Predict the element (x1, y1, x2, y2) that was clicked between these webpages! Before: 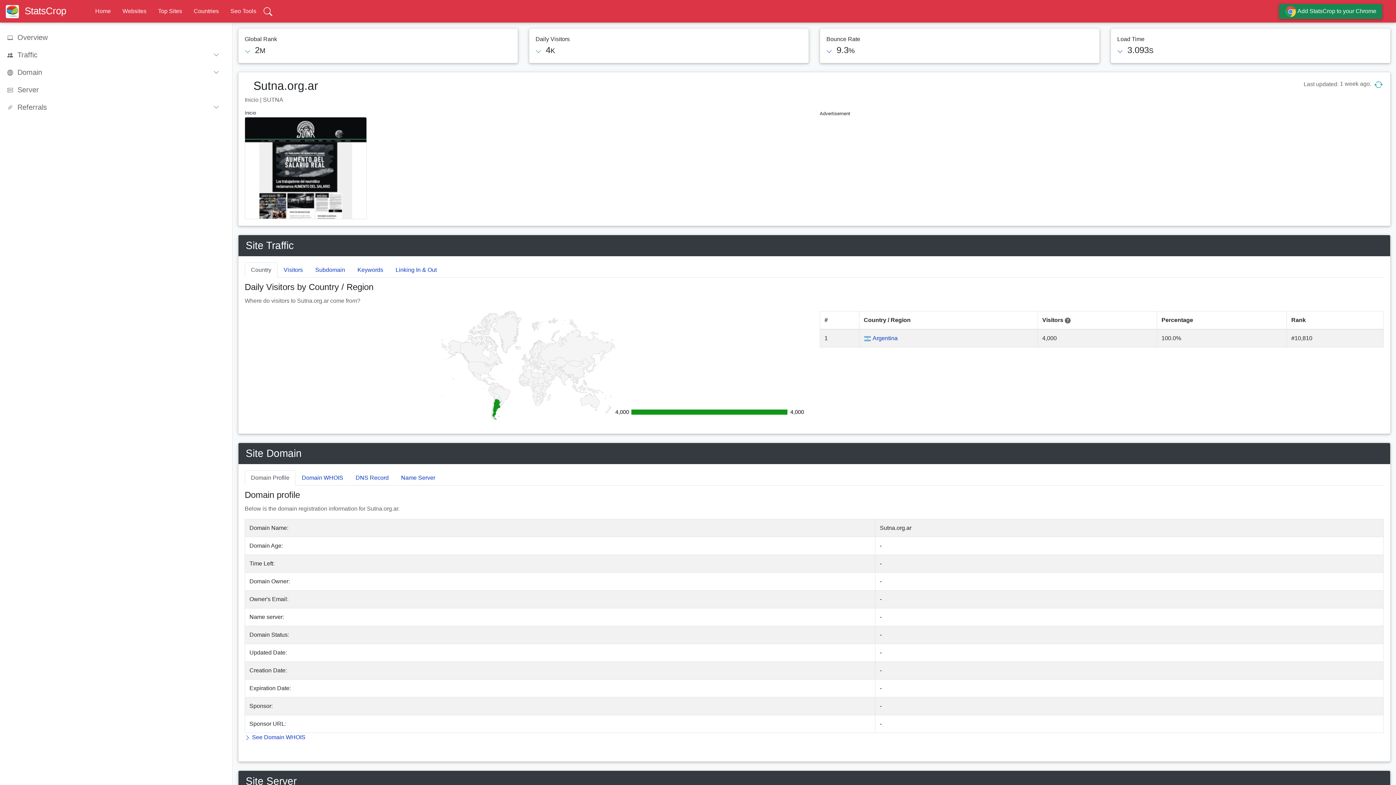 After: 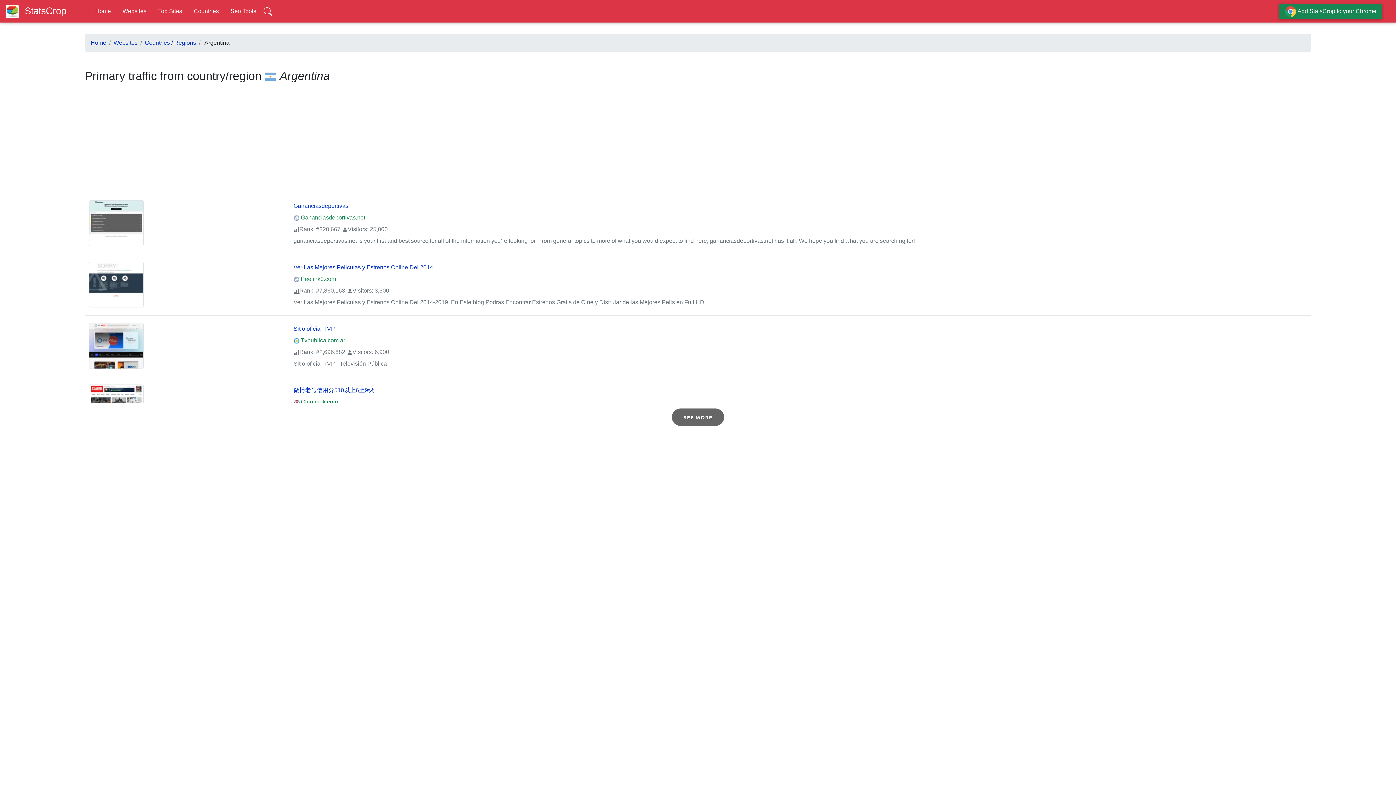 Action: label: Argentina bbox: (872, 335, 897, 341)